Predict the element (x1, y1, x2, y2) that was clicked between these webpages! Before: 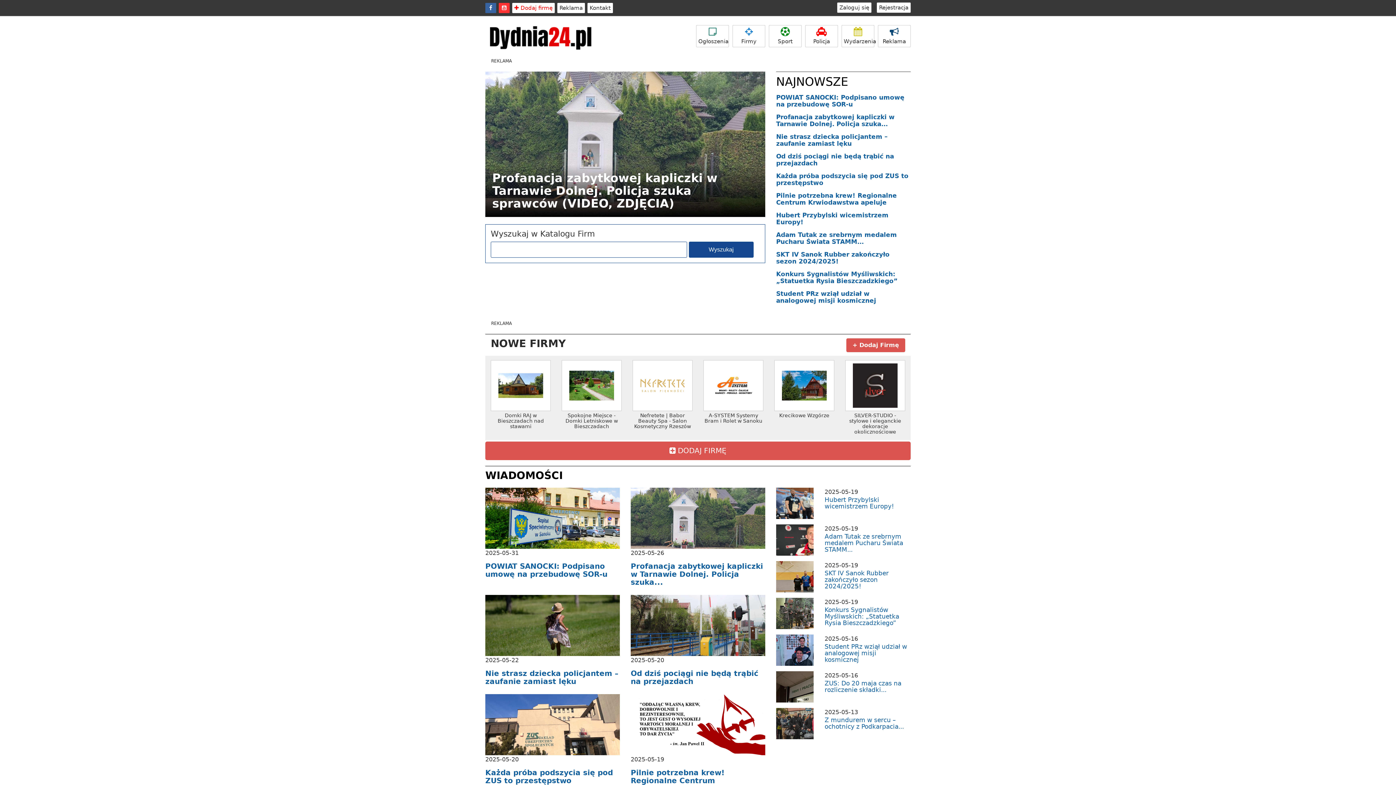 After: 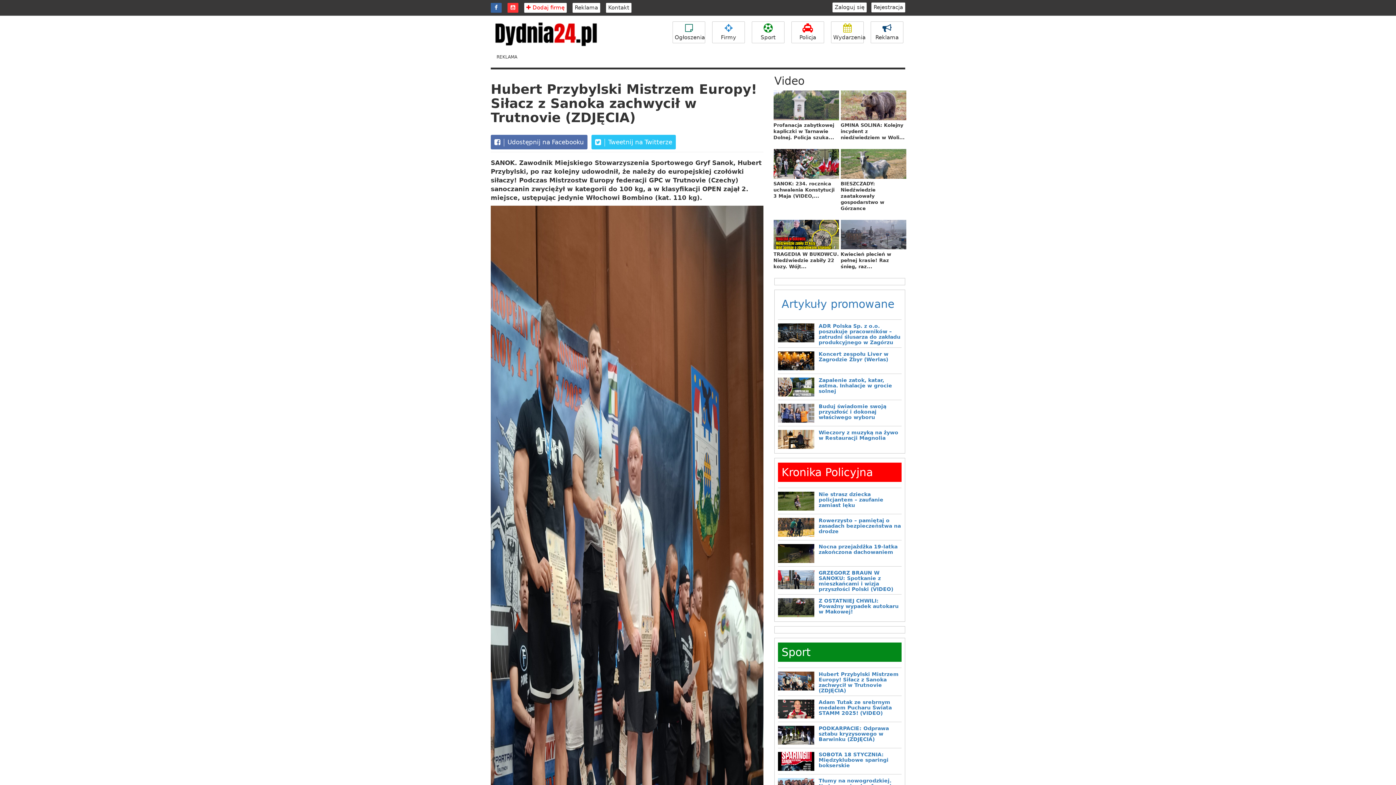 Action: bbox: (824, 488, 910, 509) label: 2025-05-19
Hubert Przybylski wicemistrzem Europy!